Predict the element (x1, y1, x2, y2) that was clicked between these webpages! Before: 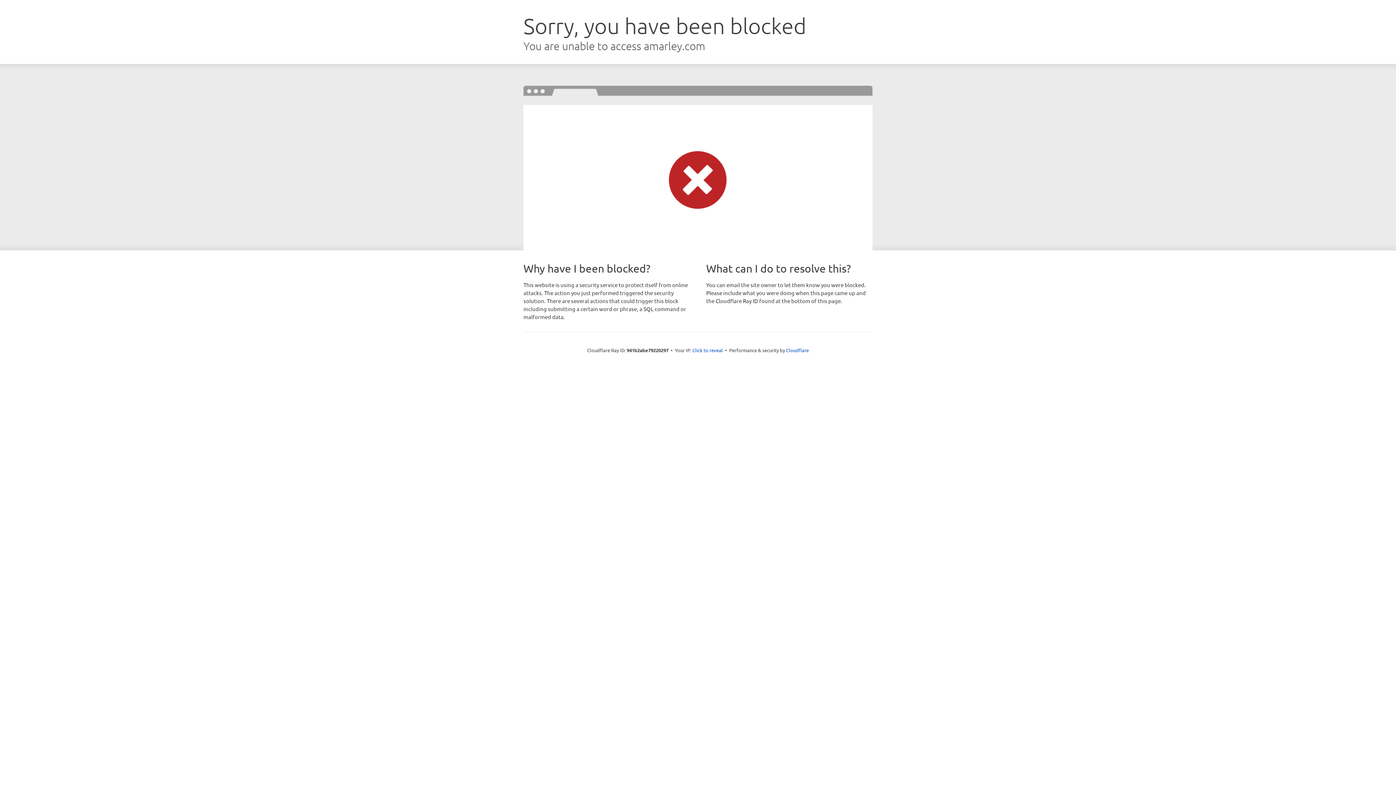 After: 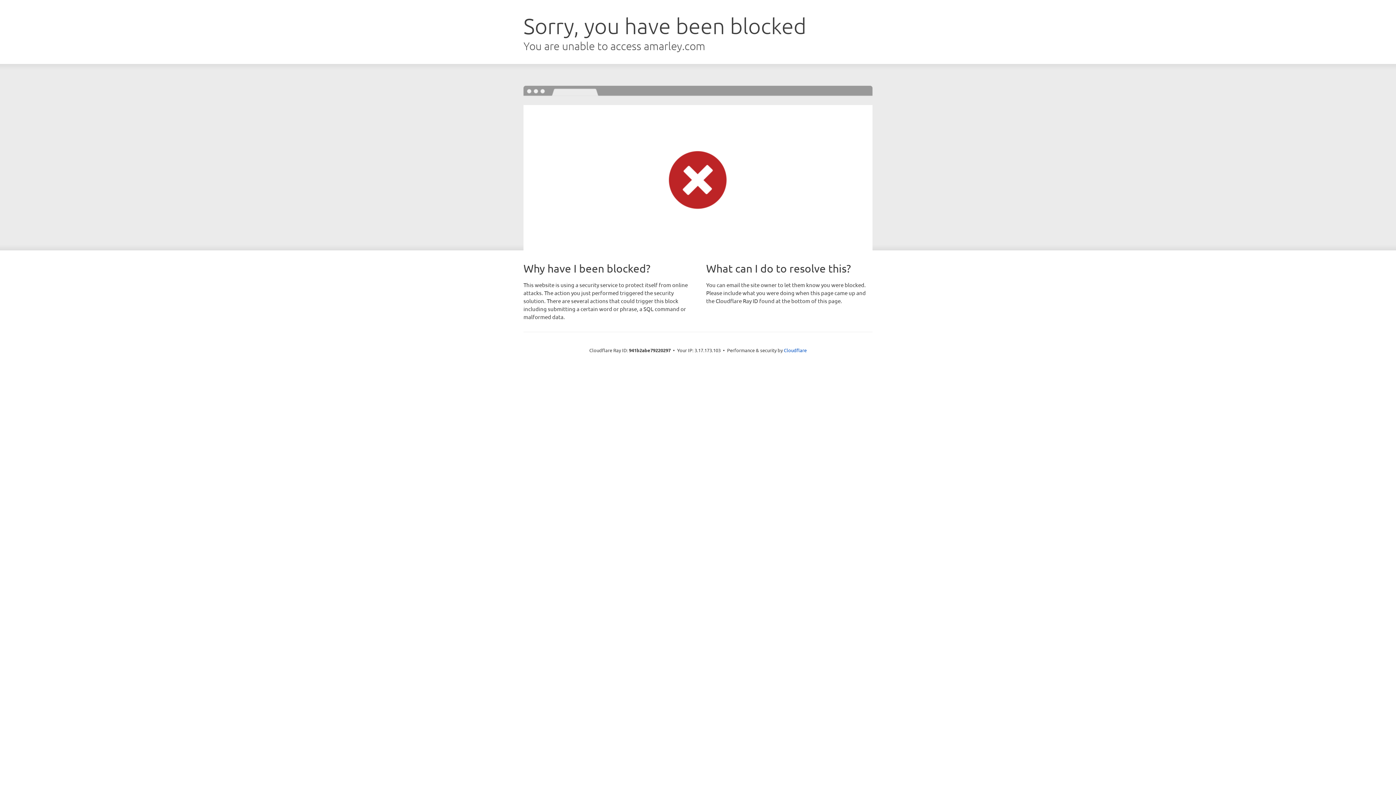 Action: bbox: (692, 346, 723, 353) label: Click to reveal